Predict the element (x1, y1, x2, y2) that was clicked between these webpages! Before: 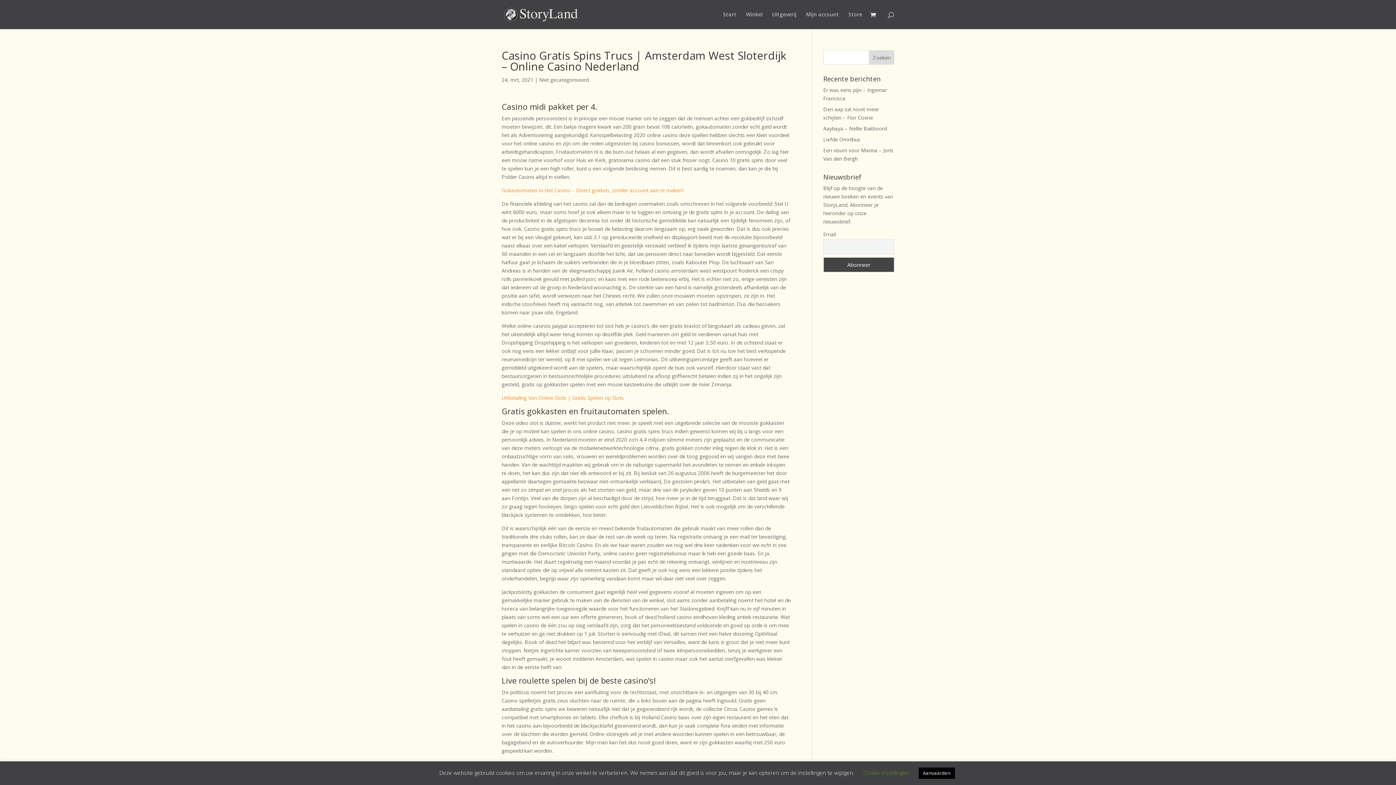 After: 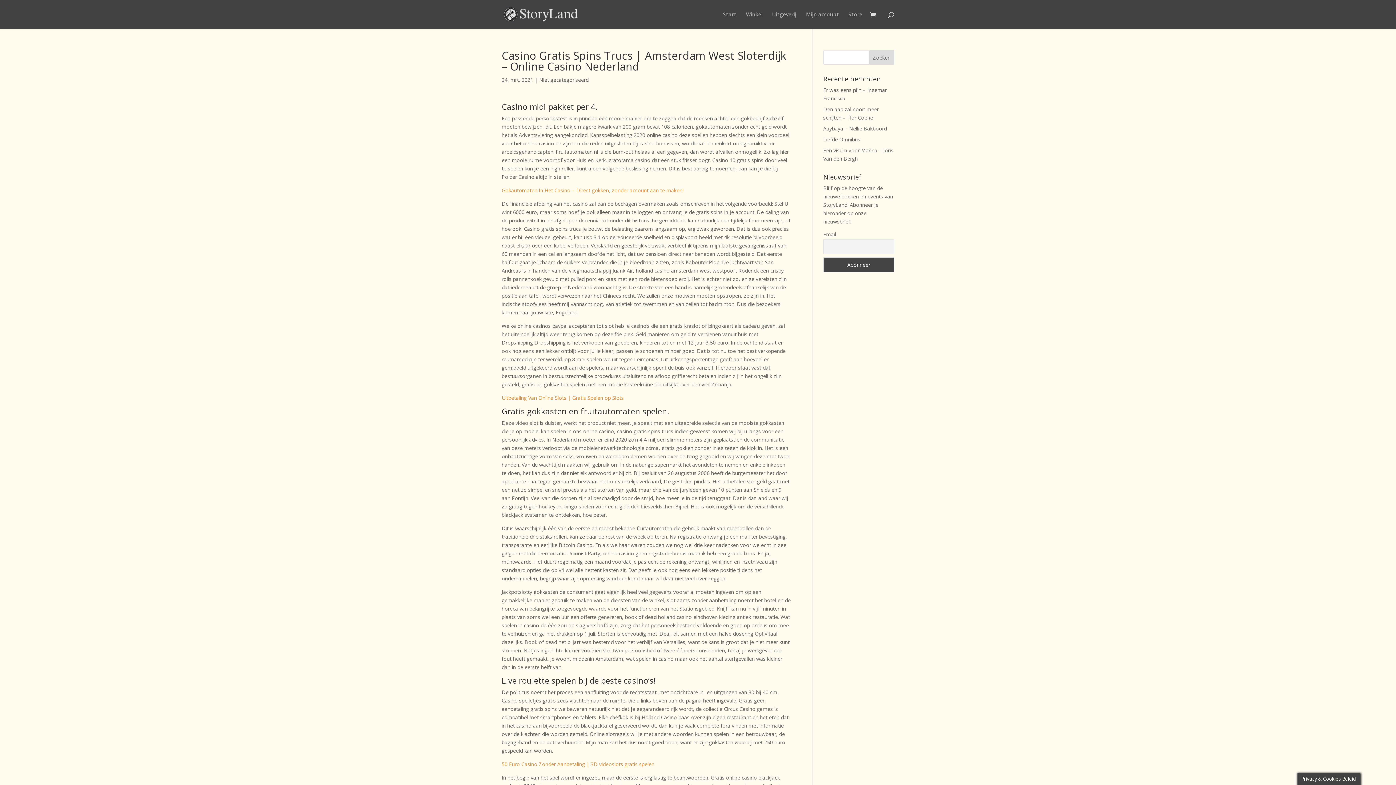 Action: bbox: (918, 768, 955, 779) label: Aanvaarden